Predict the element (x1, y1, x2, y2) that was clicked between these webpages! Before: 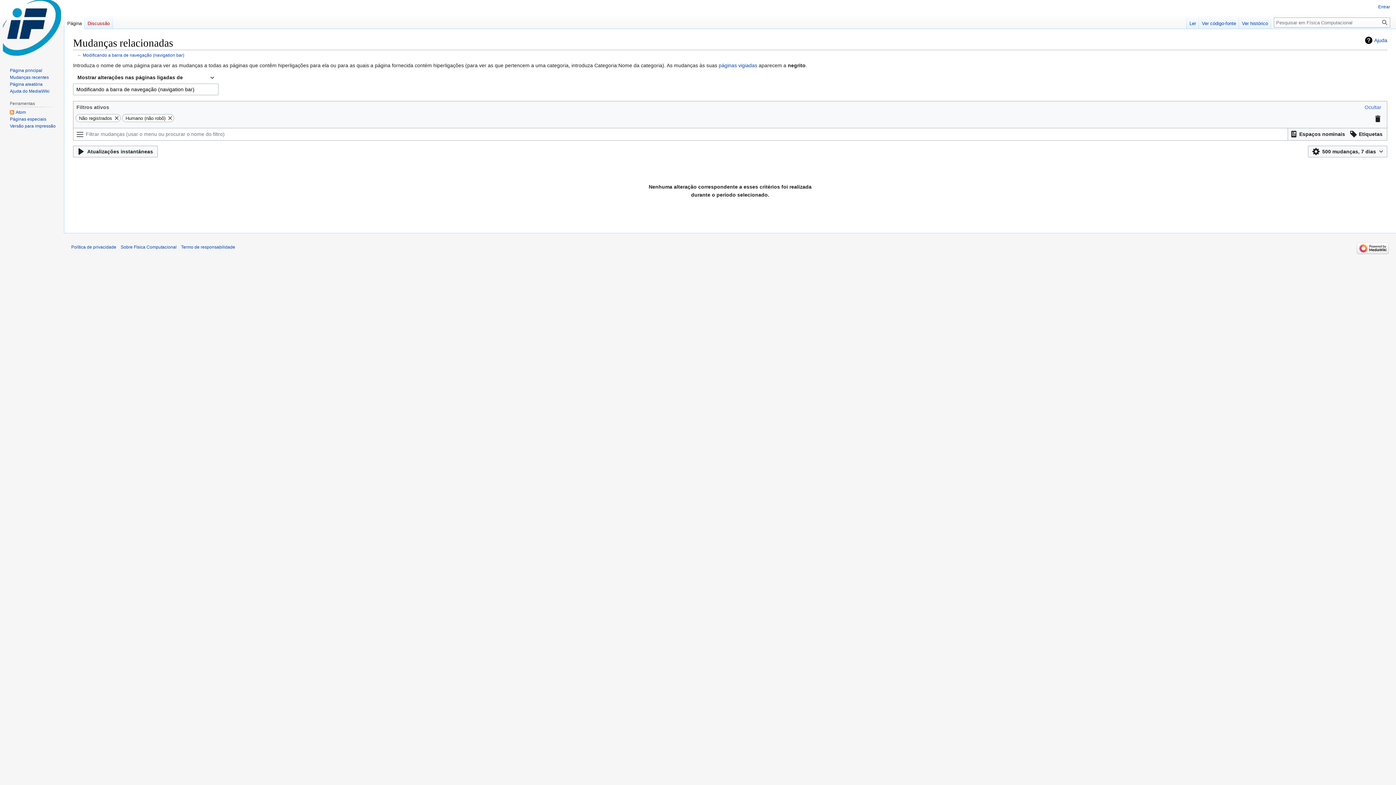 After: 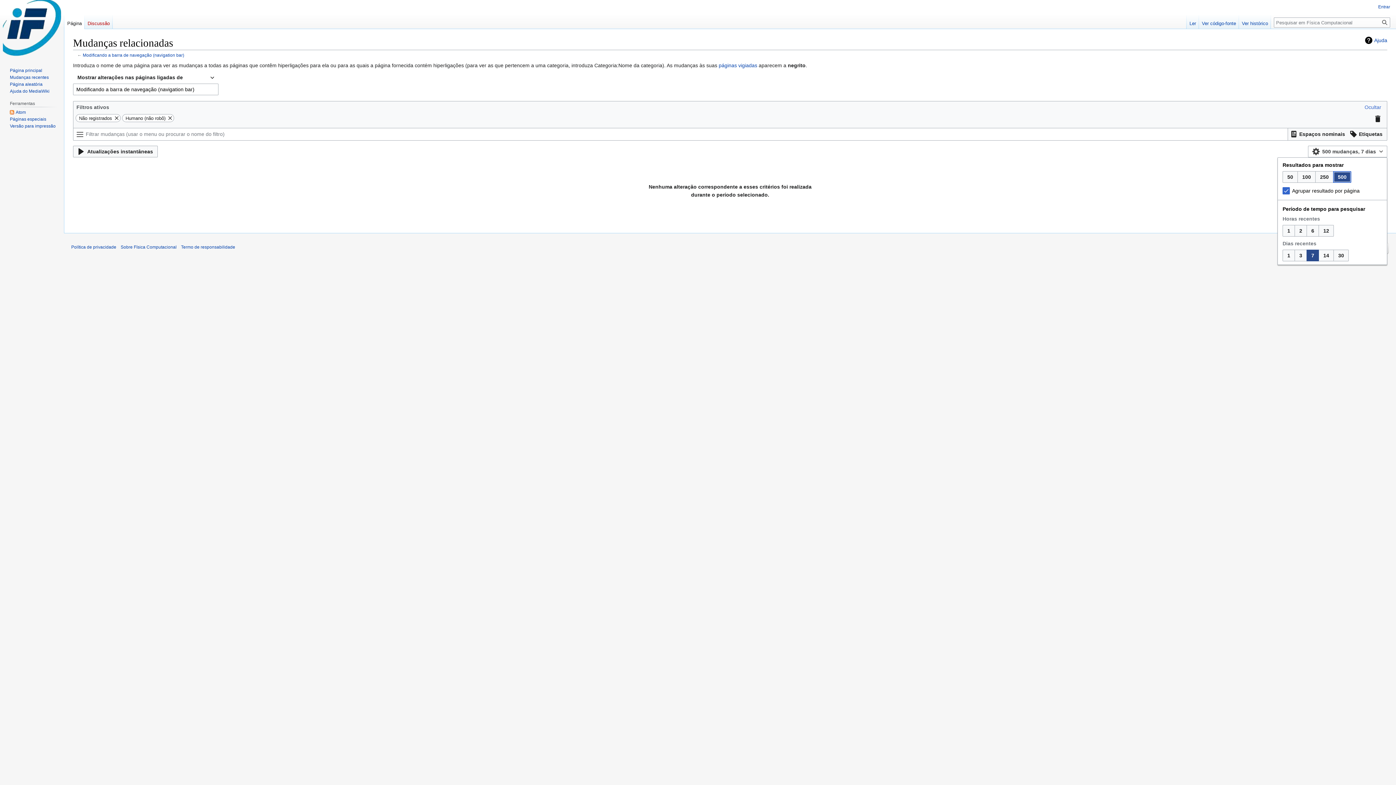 Action: label: 500 mudanças, 7 dias bbox: (1308, 145, 1387, 157)